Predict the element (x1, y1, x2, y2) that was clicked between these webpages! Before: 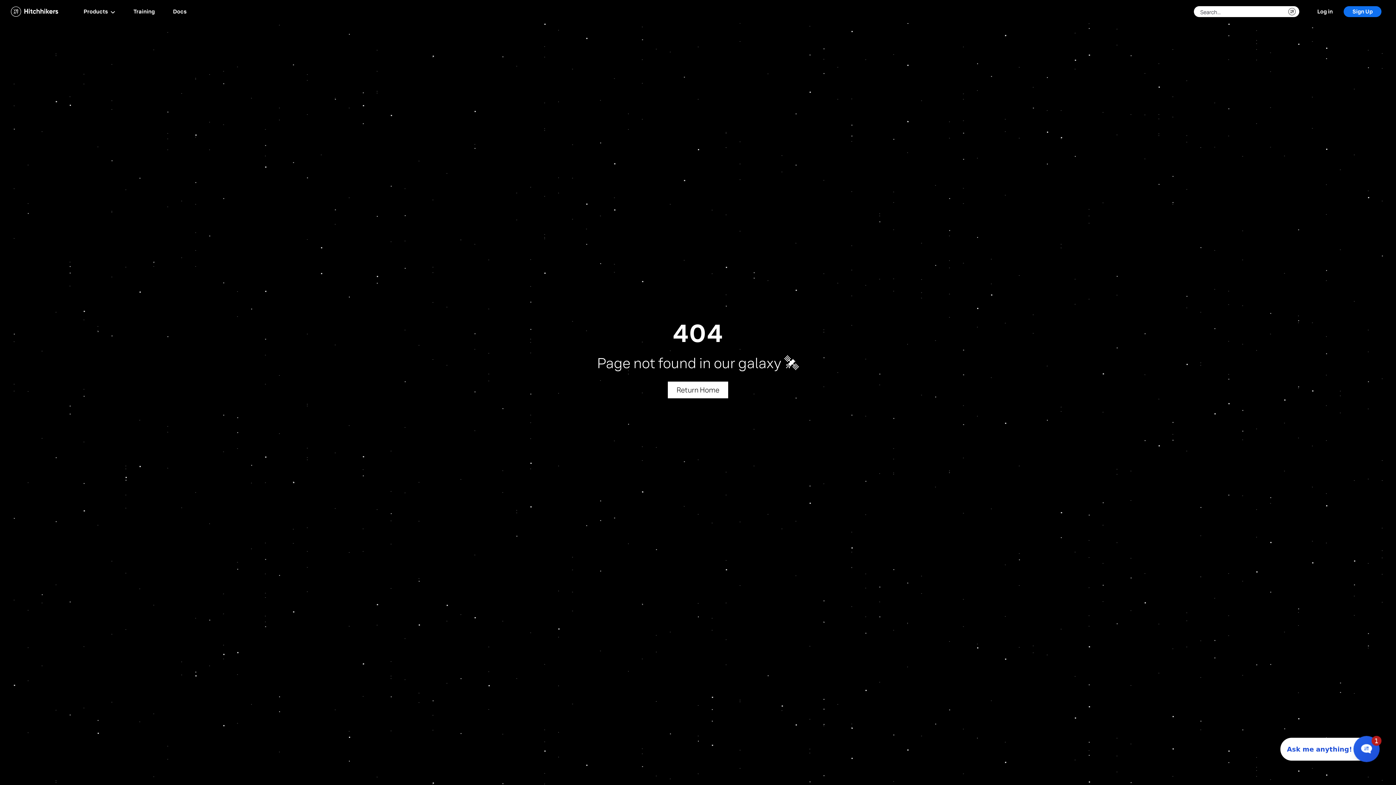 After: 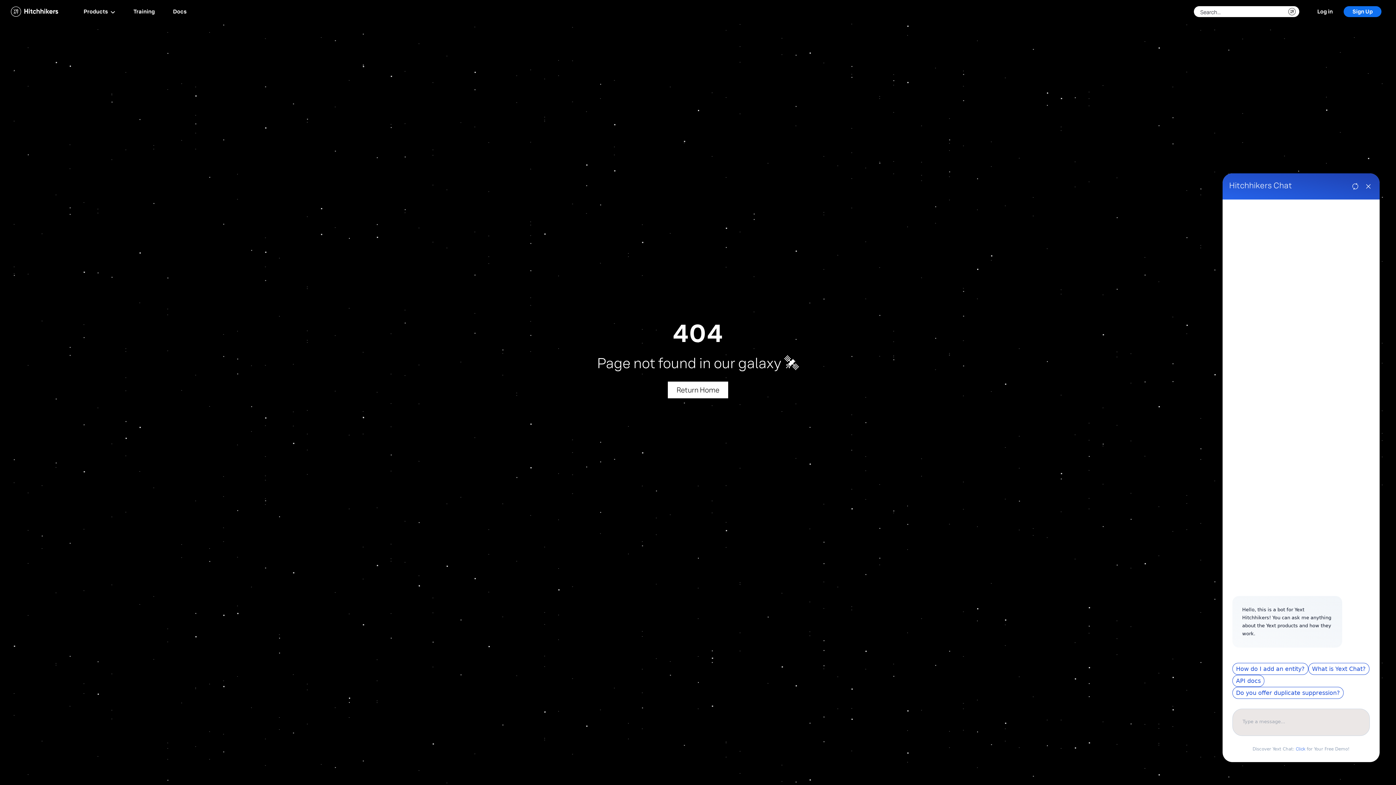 Action: bbox: (1280, 738, 1366, 760) label: CTA Label